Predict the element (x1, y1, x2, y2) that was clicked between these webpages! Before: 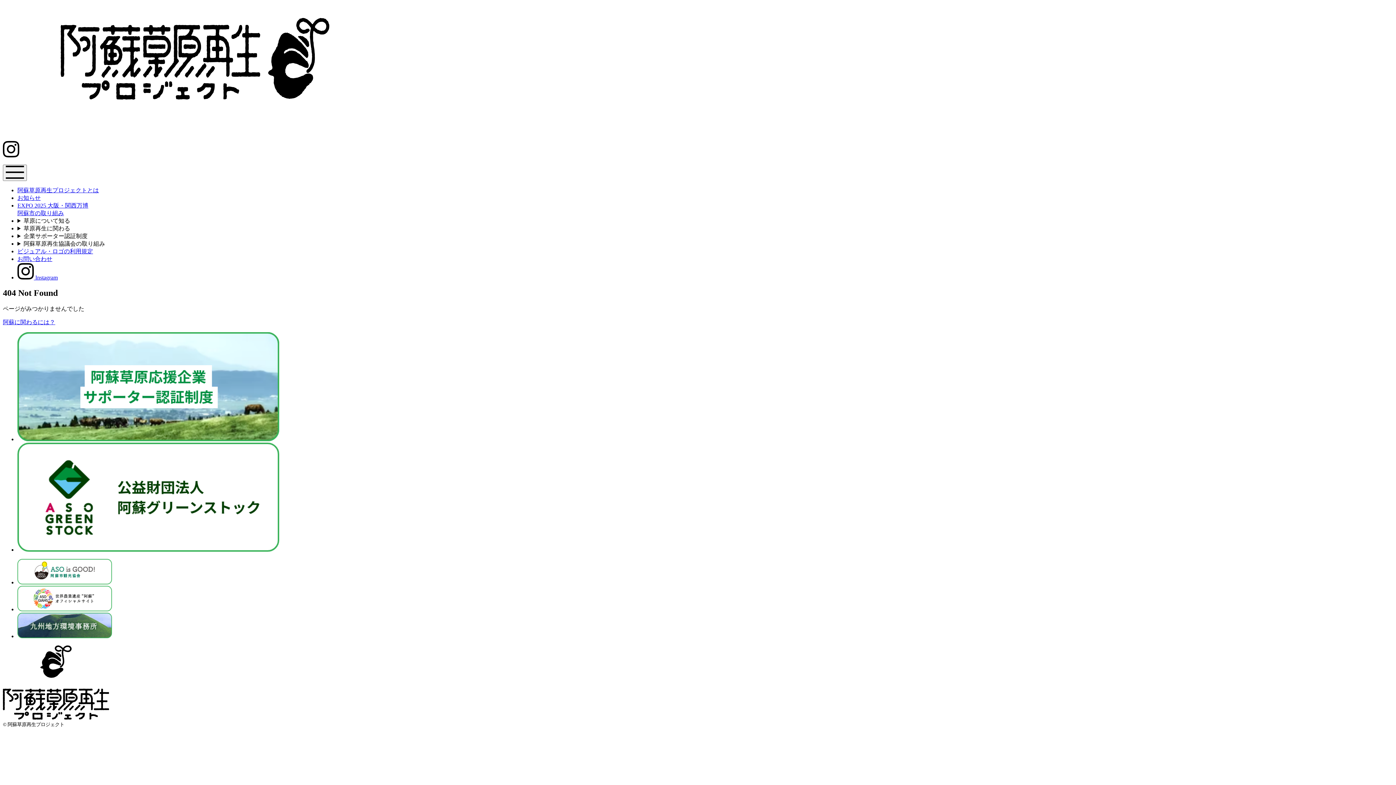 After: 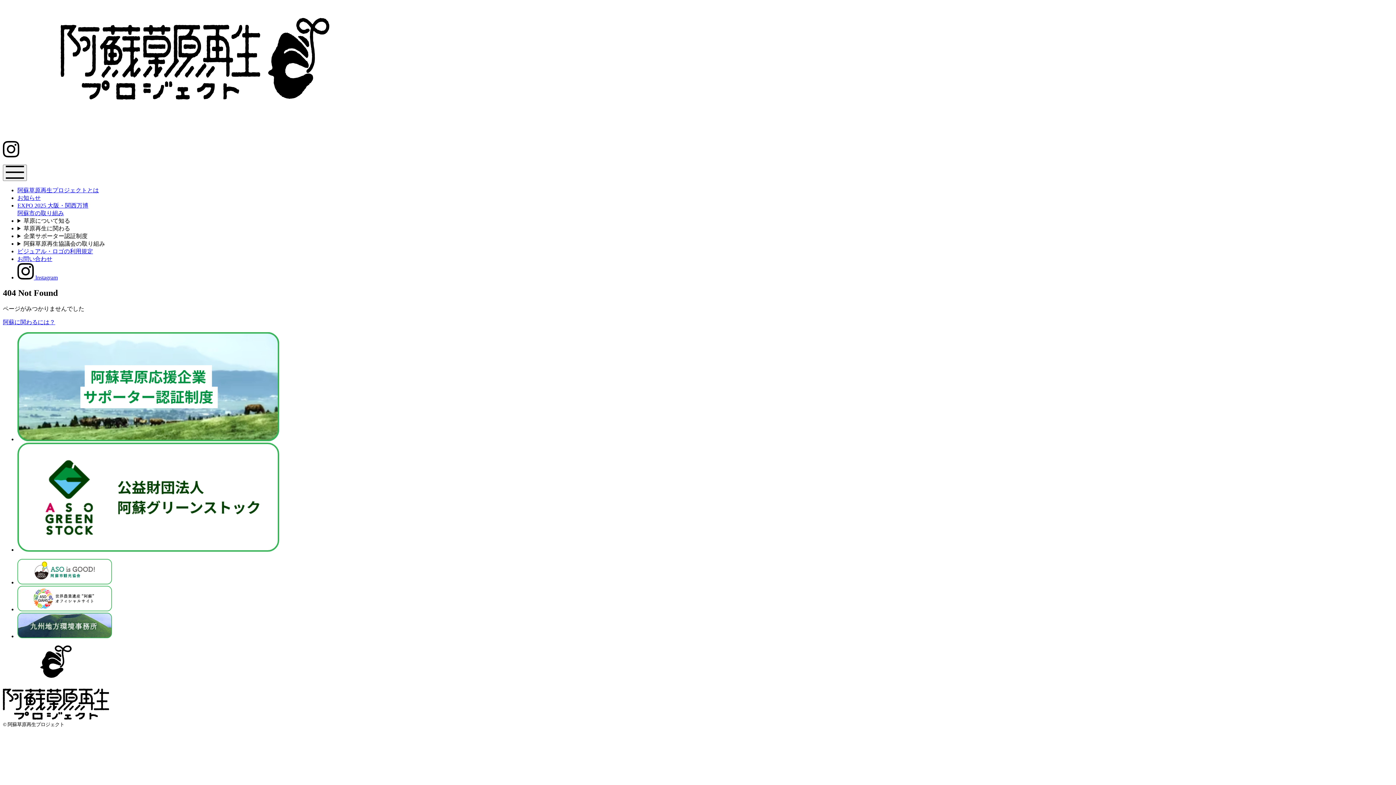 Action: bbox: (17, 579, 112, 585)